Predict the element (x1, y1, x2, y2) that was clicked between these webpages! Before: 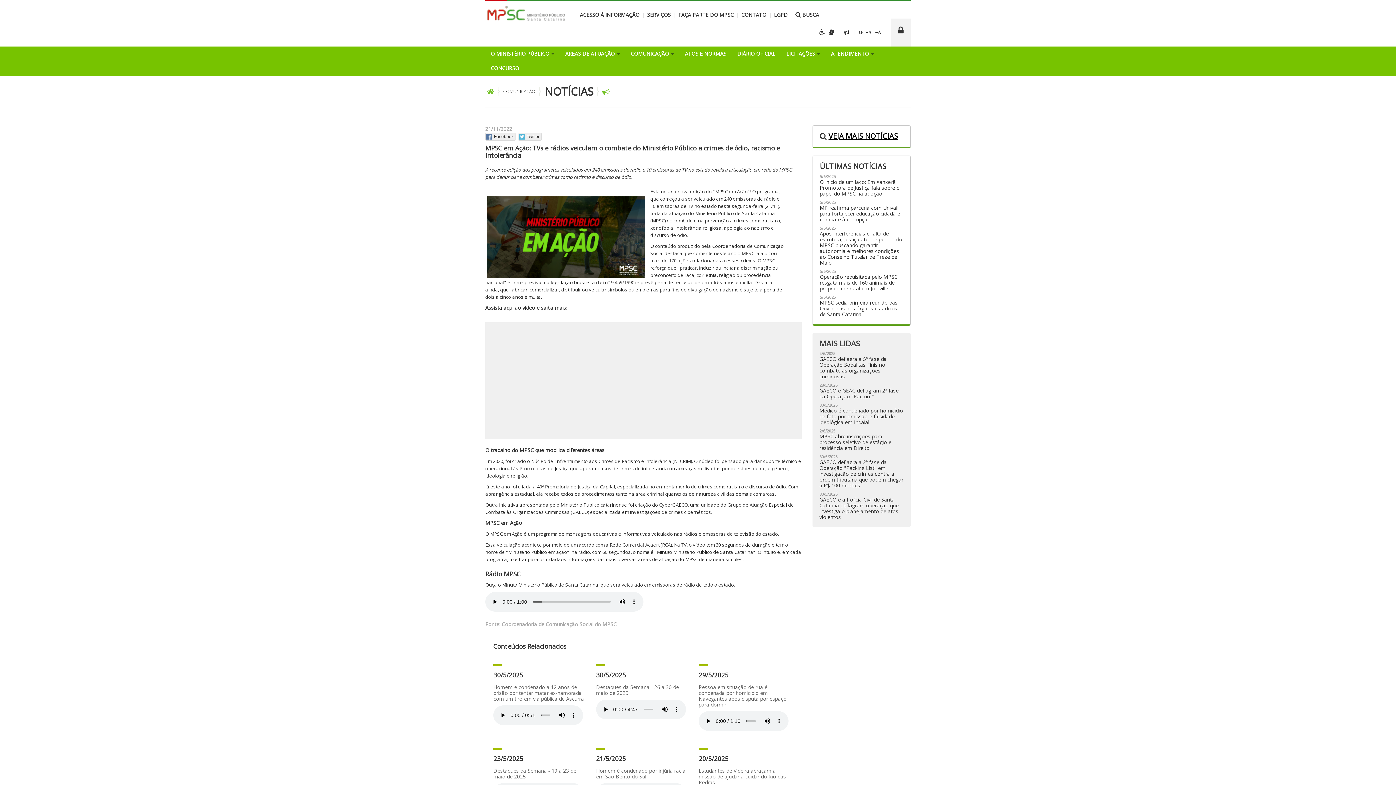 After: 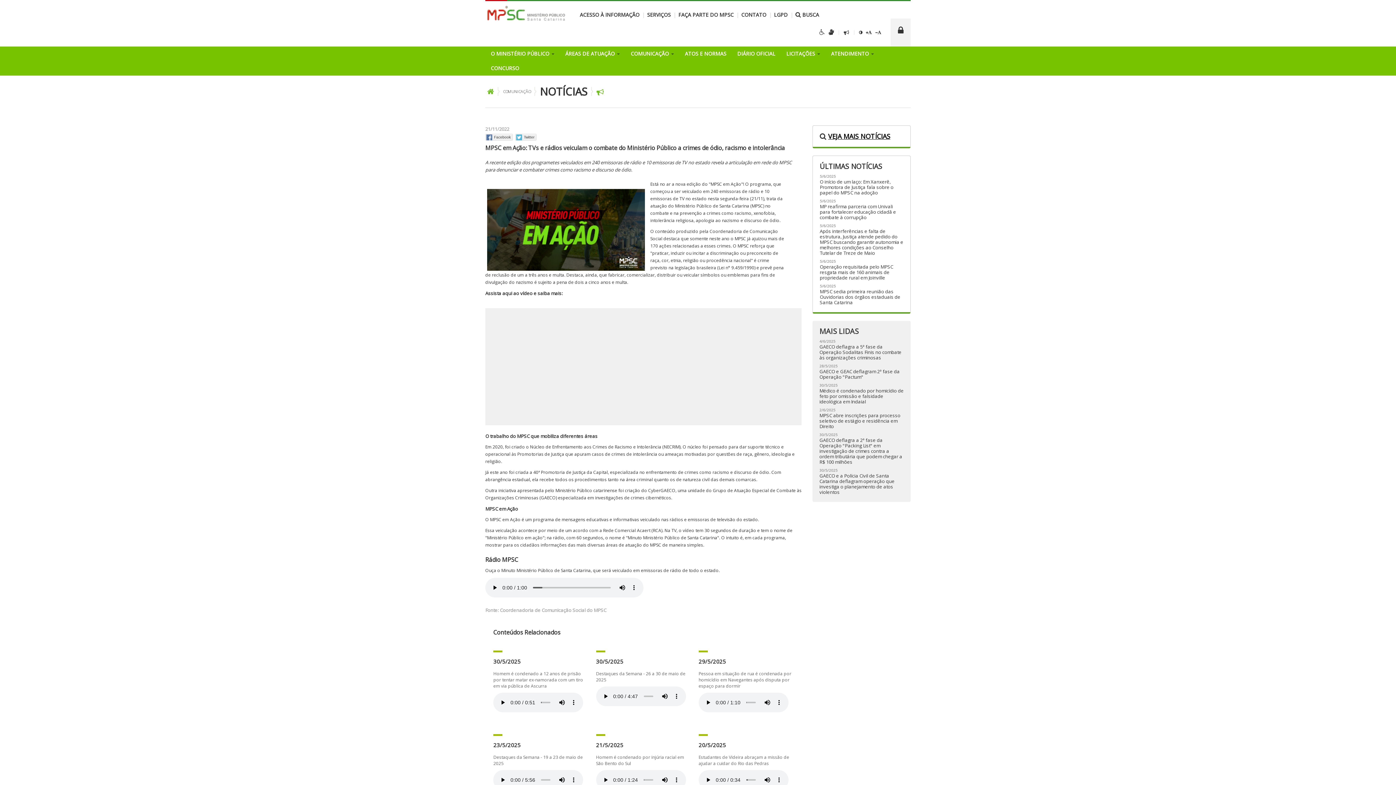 Action: bbox: (875, 28, 883, 35)